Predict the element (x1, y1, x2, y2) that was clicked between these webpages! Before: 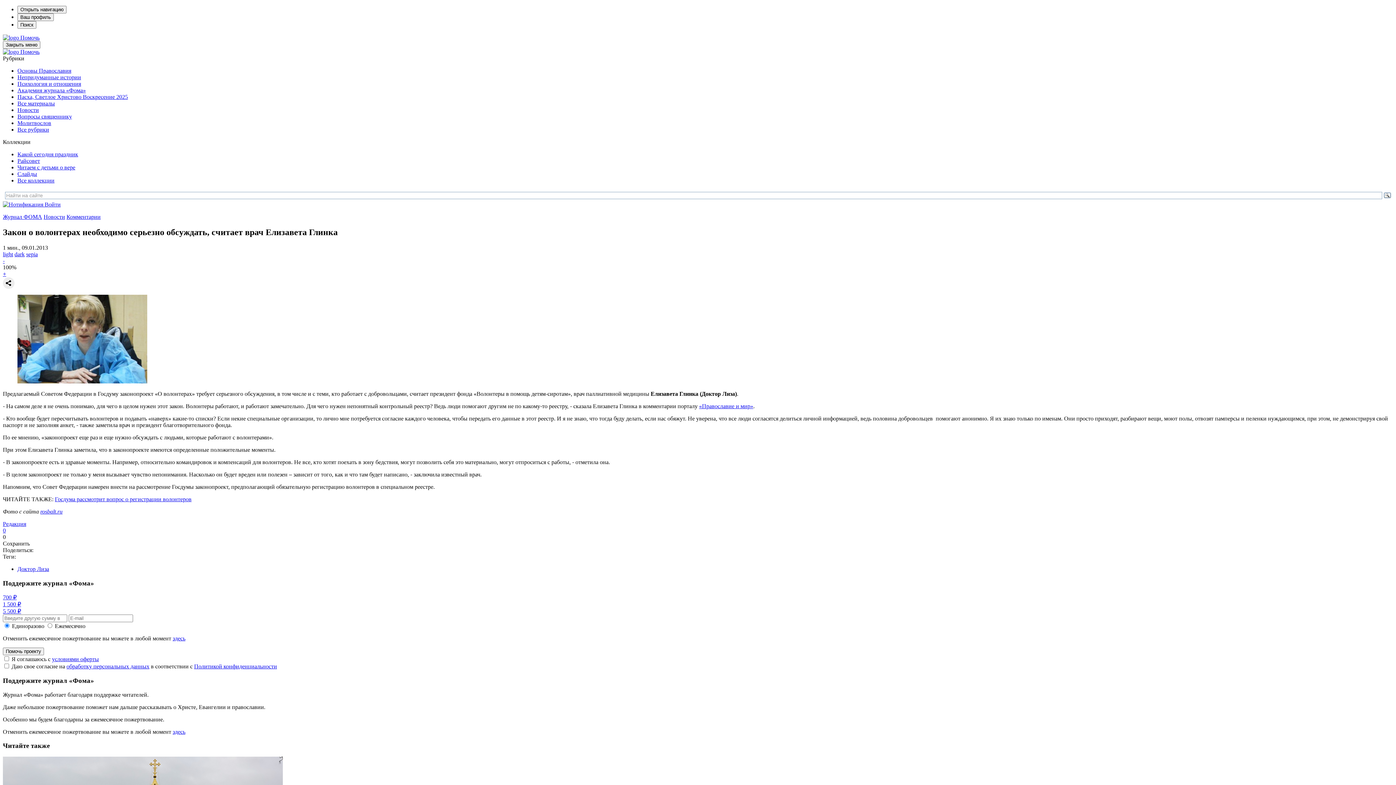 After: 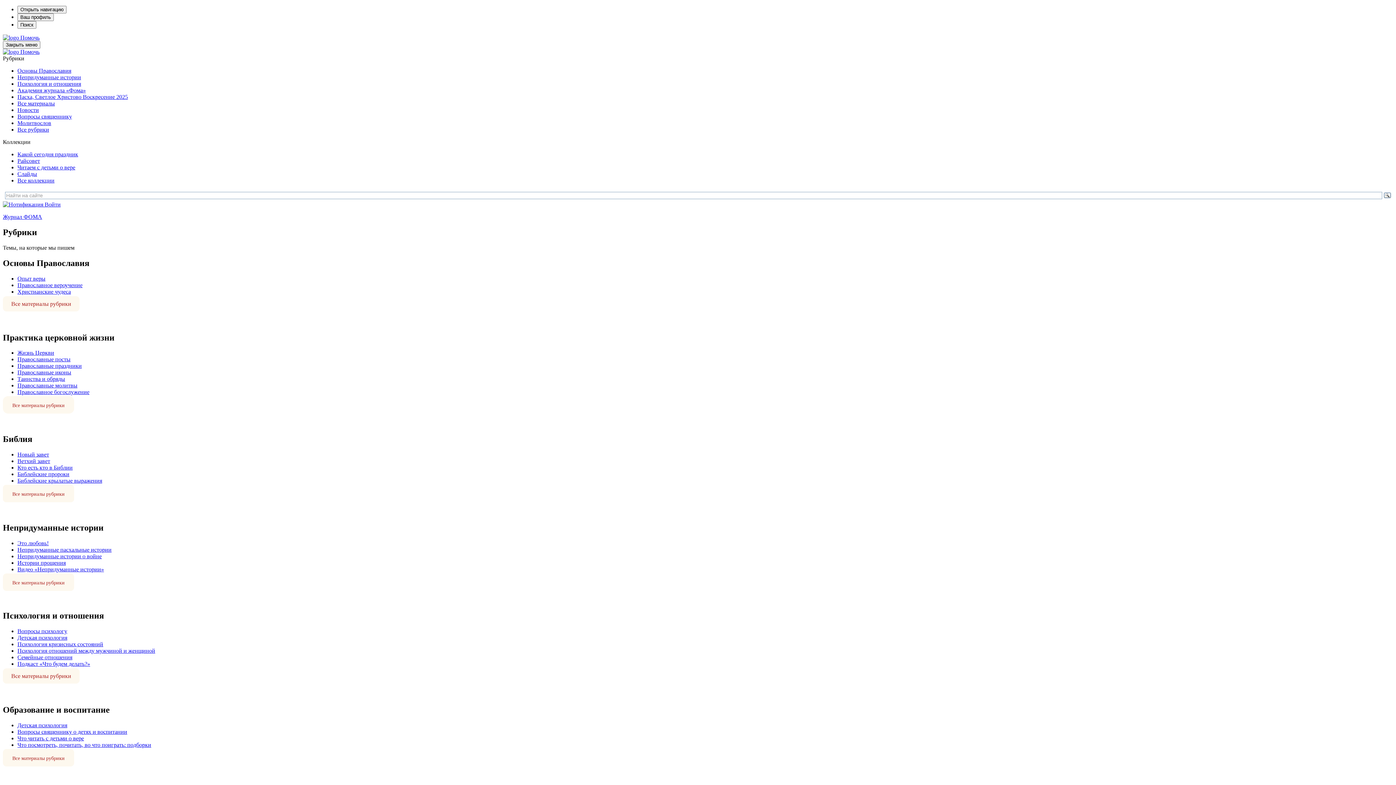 Action: label: Все рубрики bbox: (17, 126, 49, 132)